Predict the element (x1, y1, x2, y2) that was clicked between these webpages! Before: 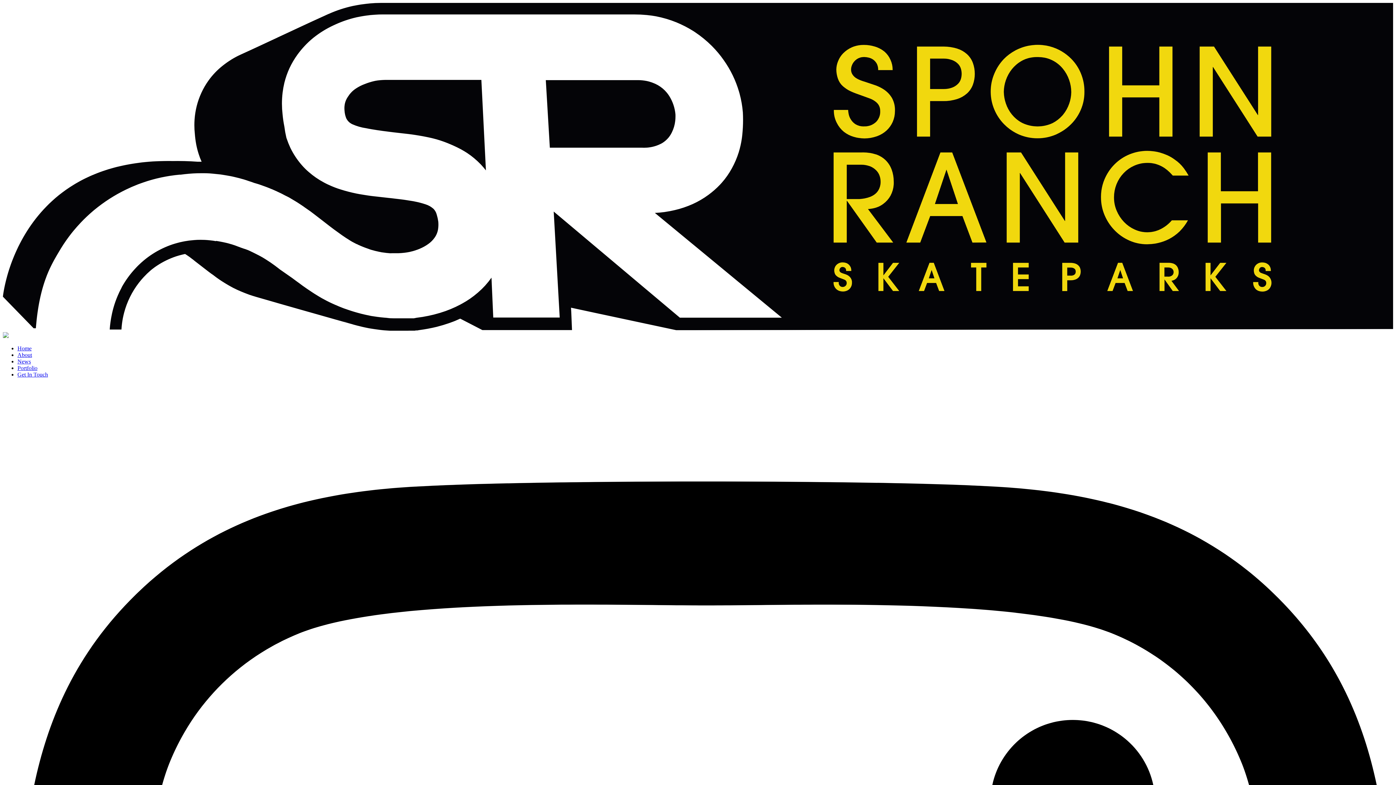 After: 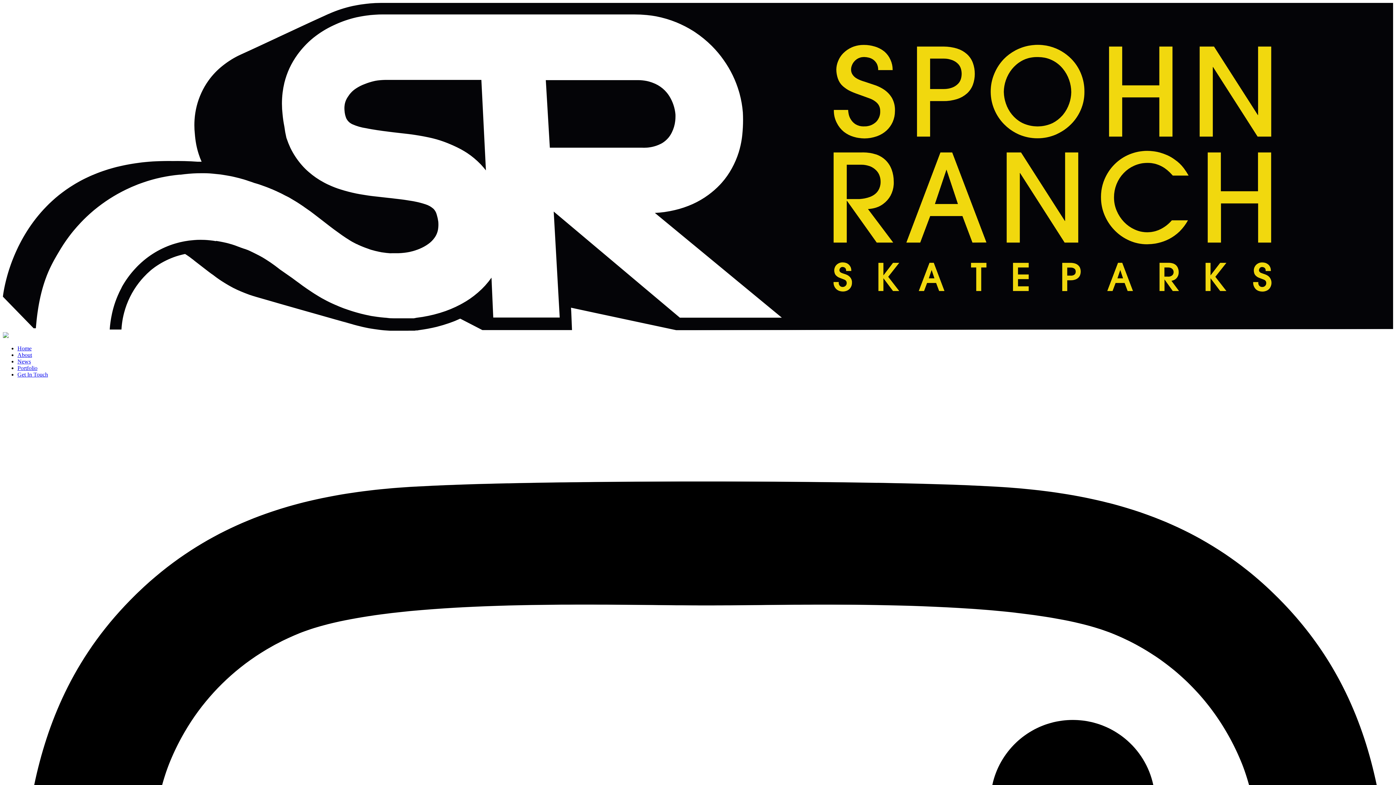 Action: bbox: (17, 365, 37, 371) label: Portfolio